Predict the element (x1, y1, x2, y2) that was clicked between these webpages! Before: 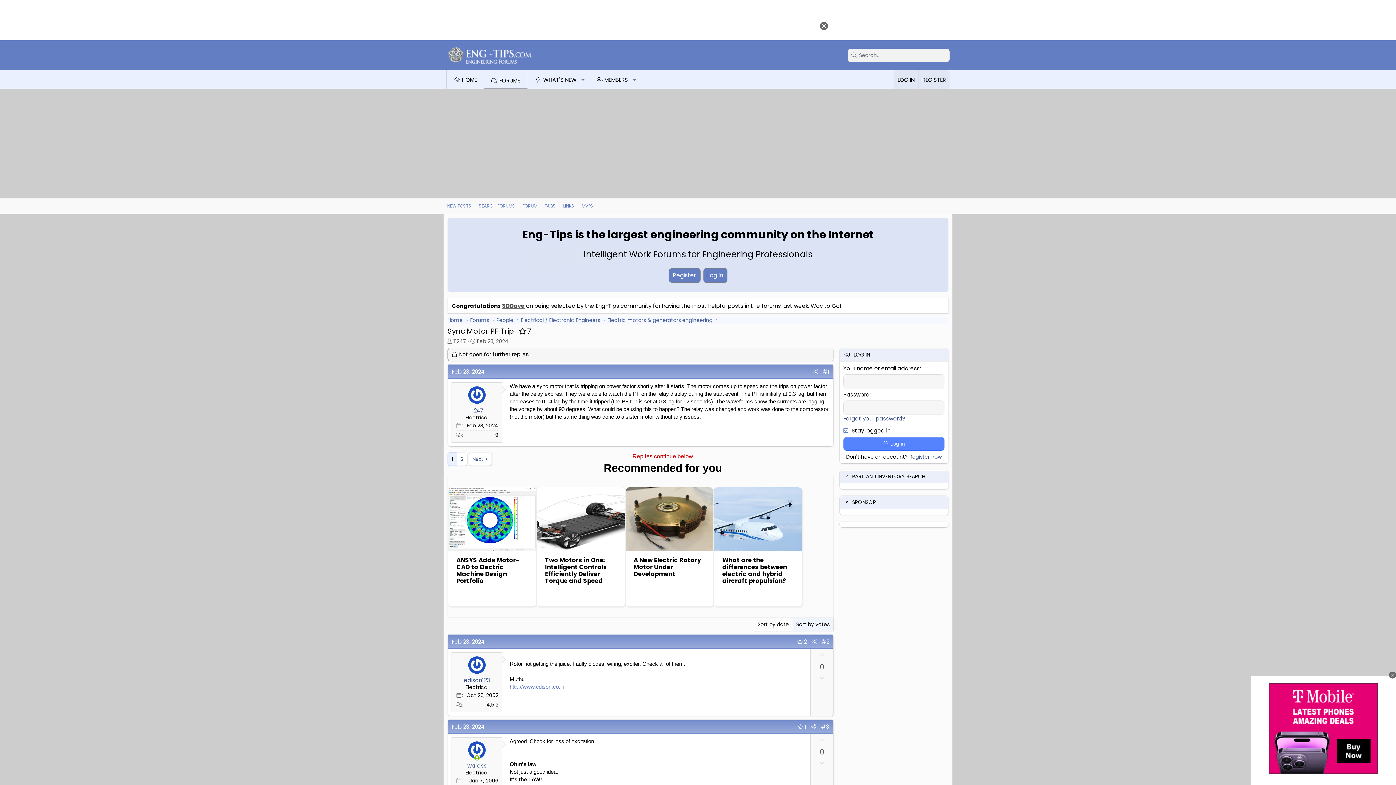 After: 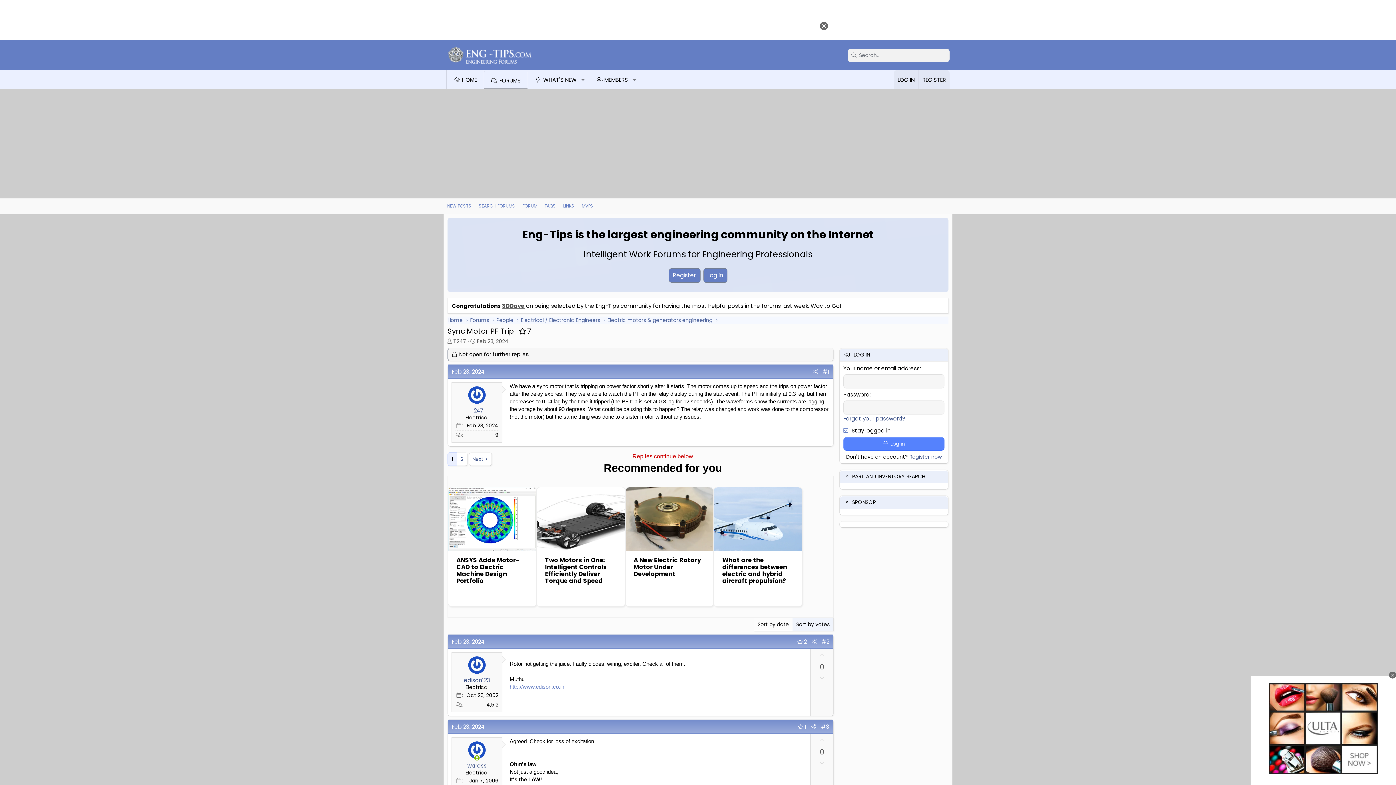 Action: label: Downvote bbox: (814, 757, 829, 770)